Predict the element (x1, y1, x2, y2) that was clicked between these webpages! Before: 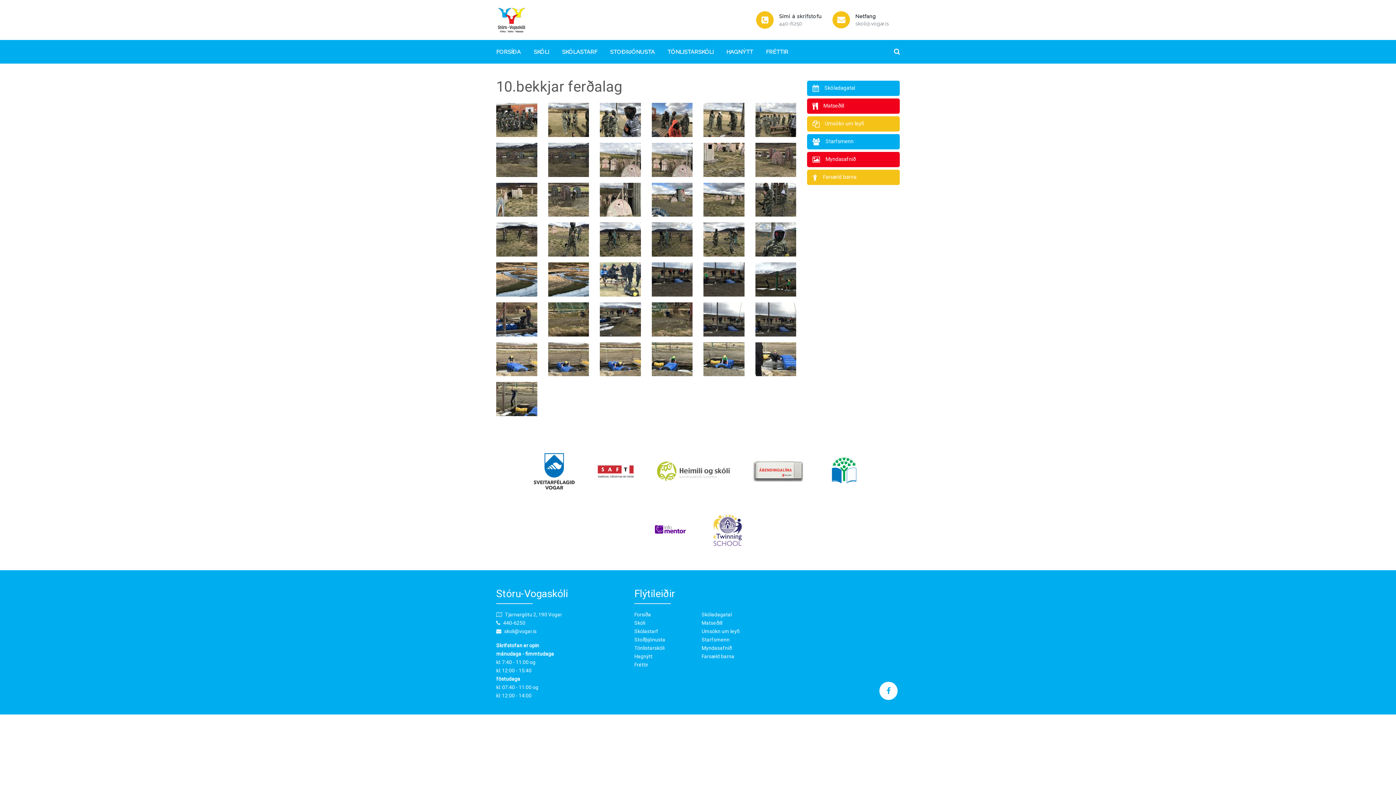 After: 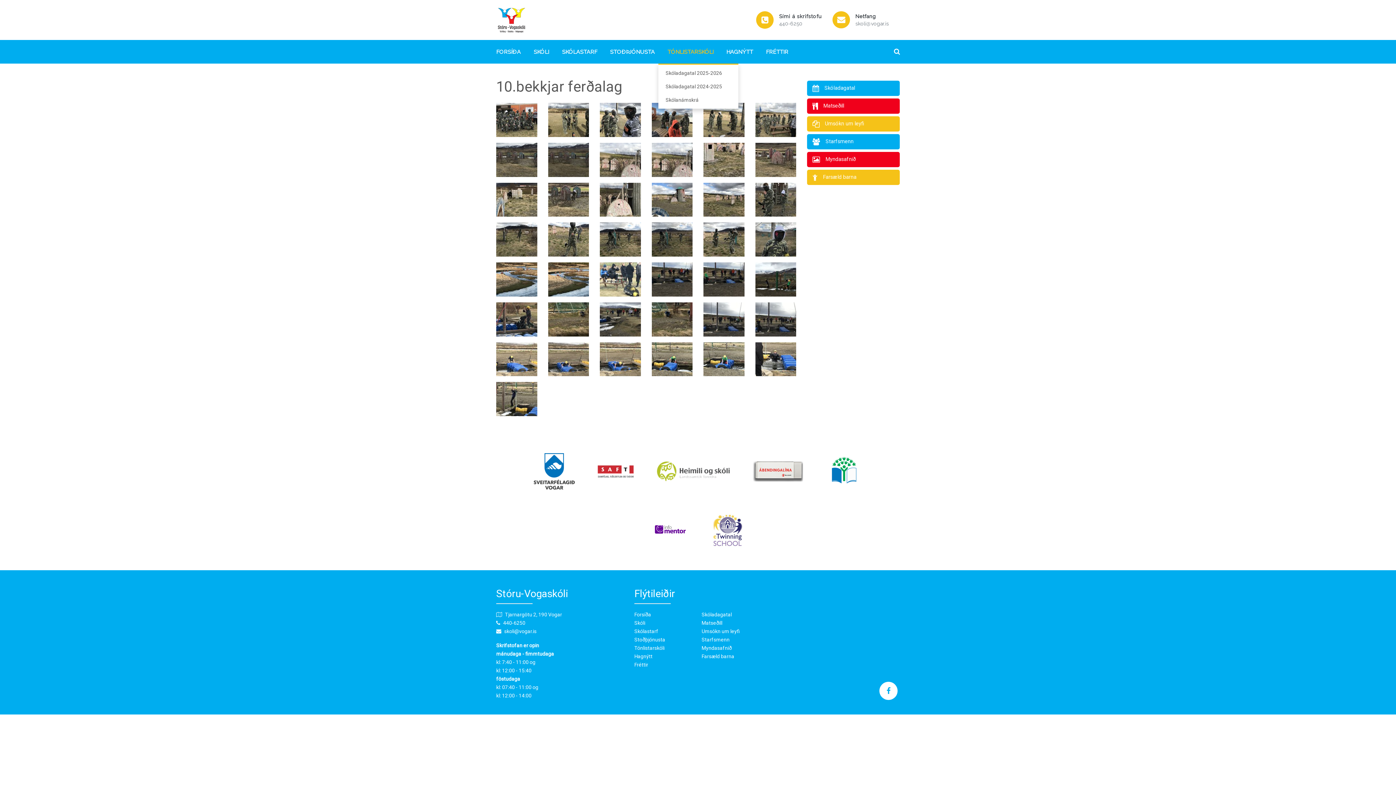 Action: bbox: (667, 48, 713, 55) label: TÓNLISTARSKÓLI